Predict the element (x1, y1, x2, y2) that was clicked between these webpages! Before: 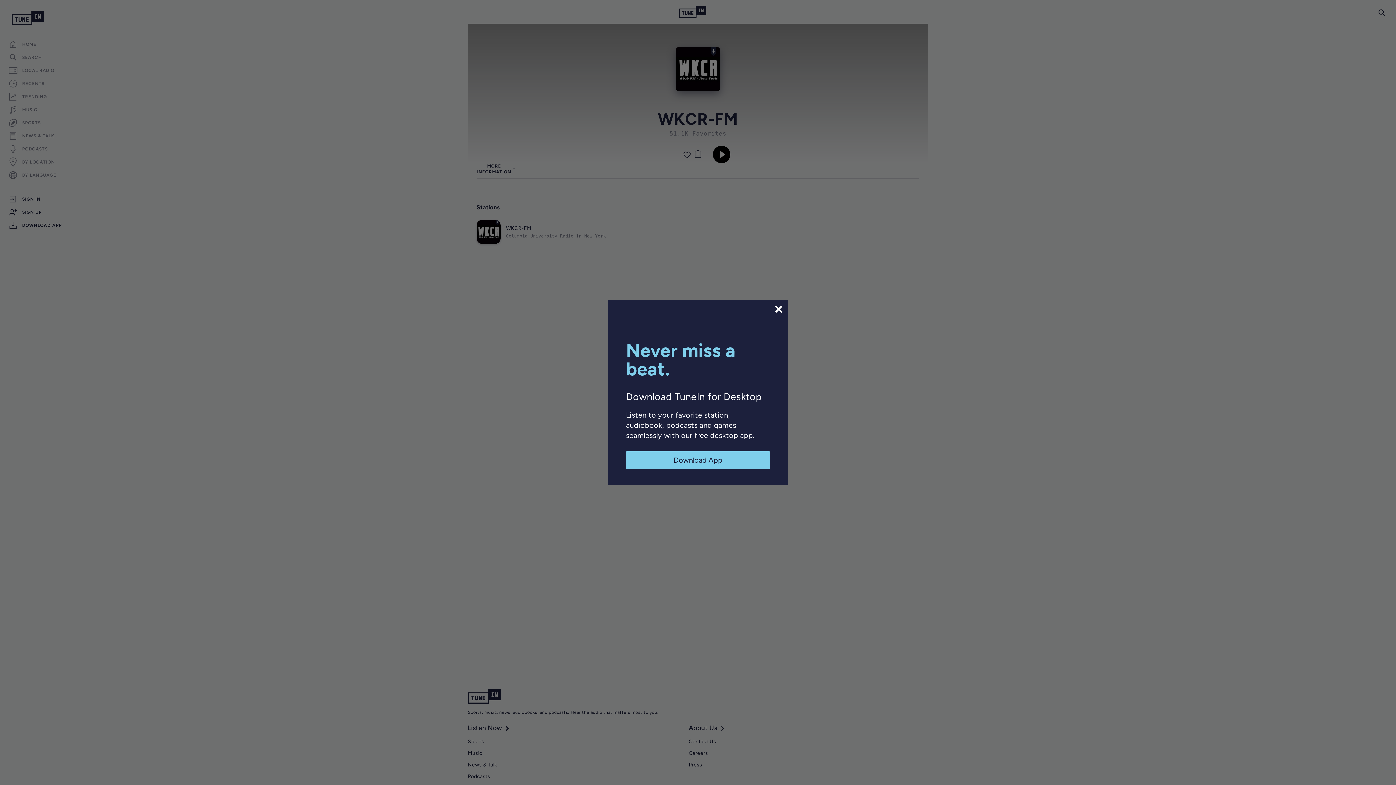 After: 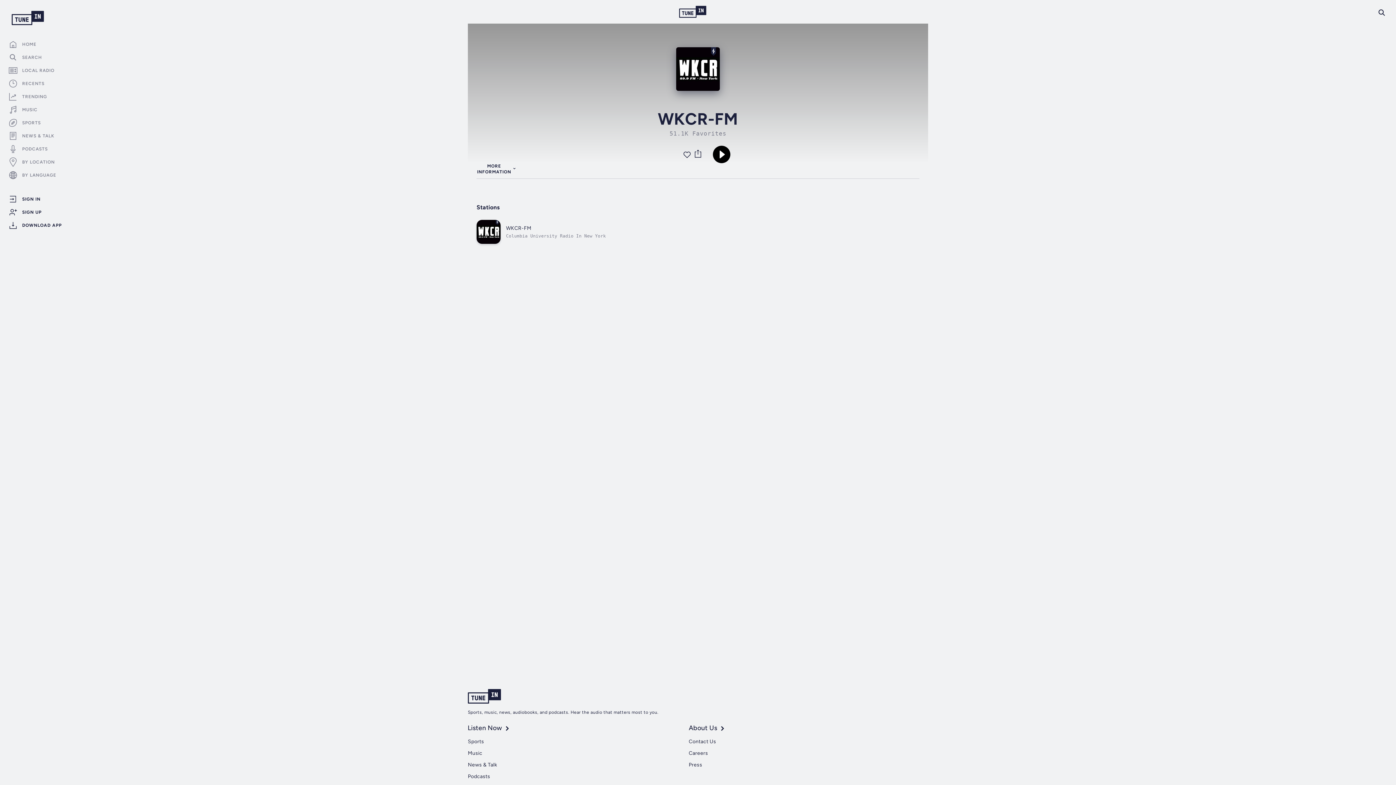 Action: bbox: (773, 304, 784, 314)